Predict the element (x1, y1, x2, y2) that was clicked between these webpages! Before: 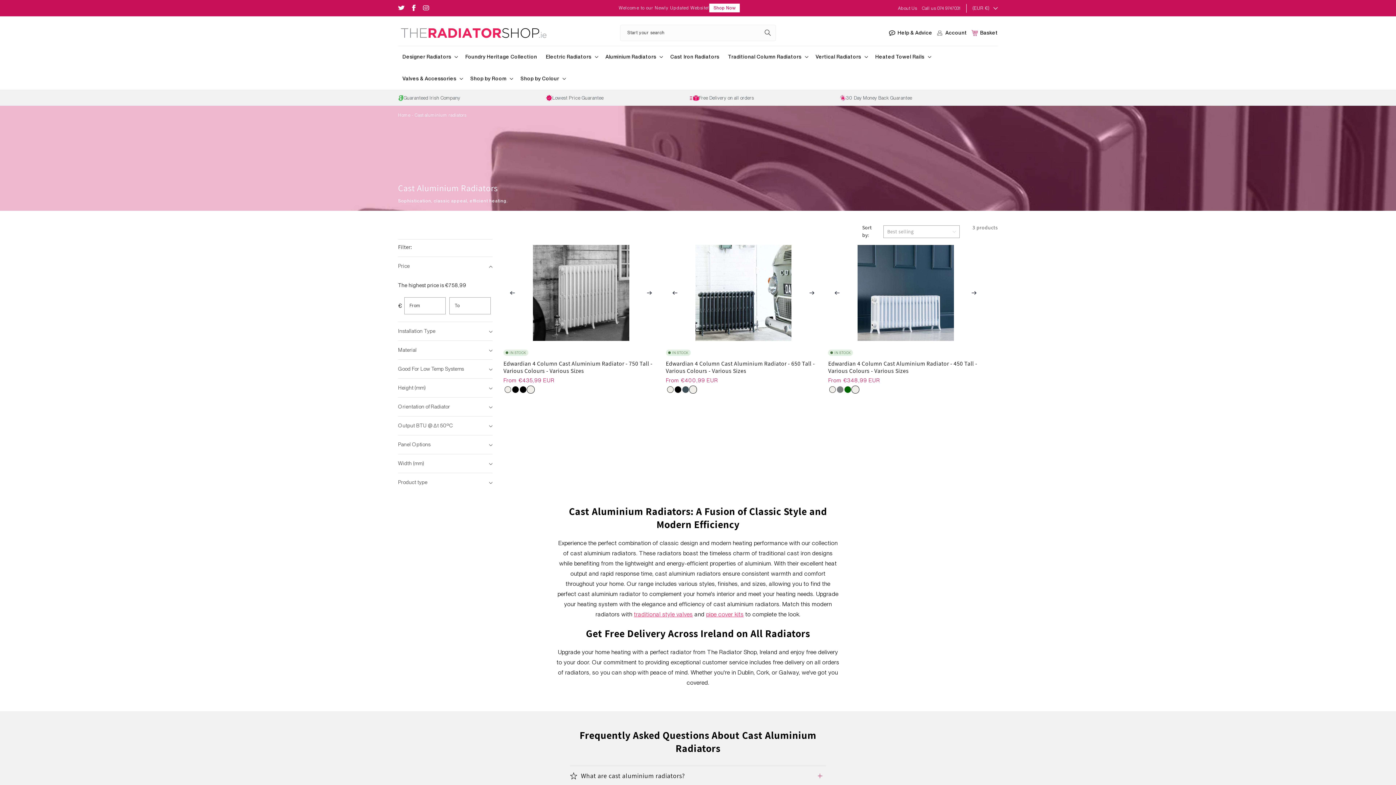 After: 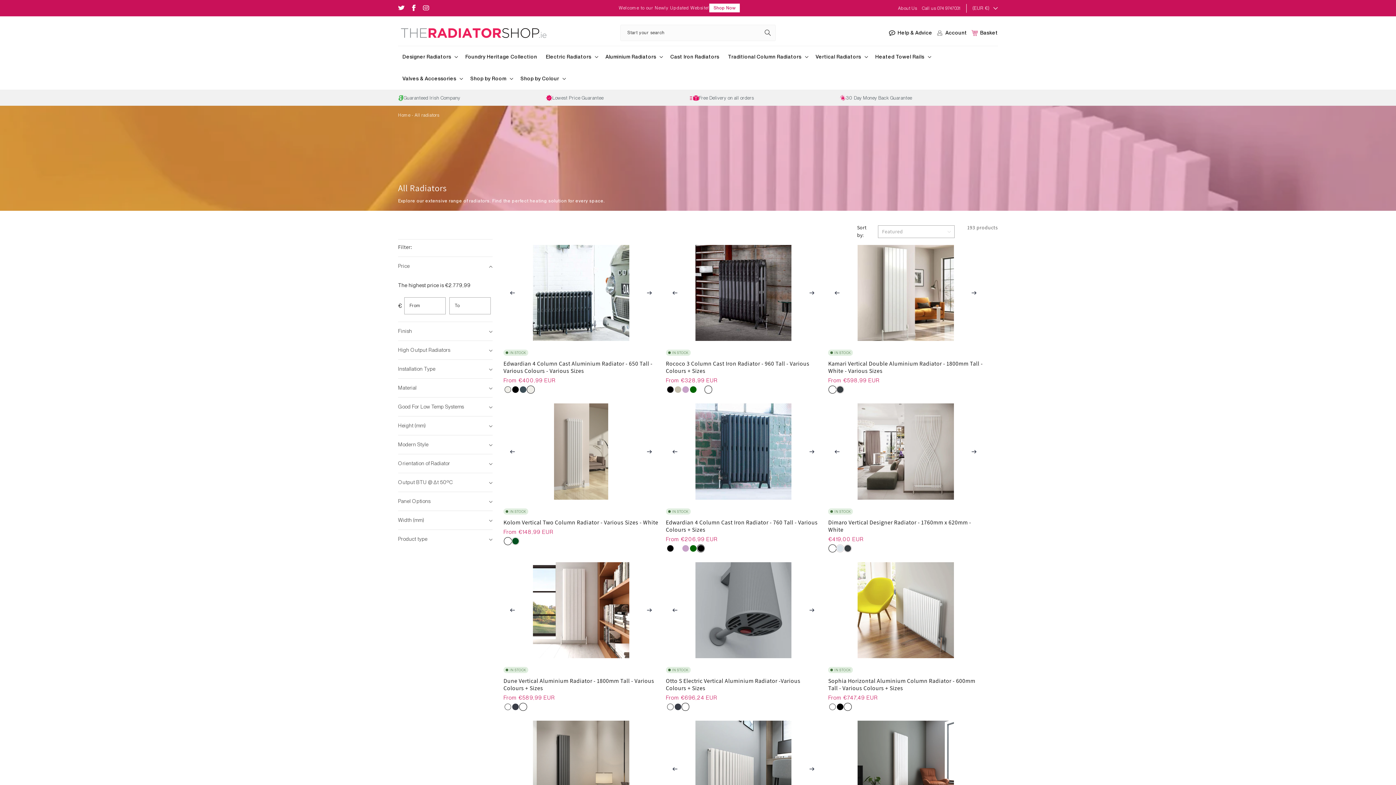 Action: bbox: (402, 53, 451, 60) label: Designer Radiators